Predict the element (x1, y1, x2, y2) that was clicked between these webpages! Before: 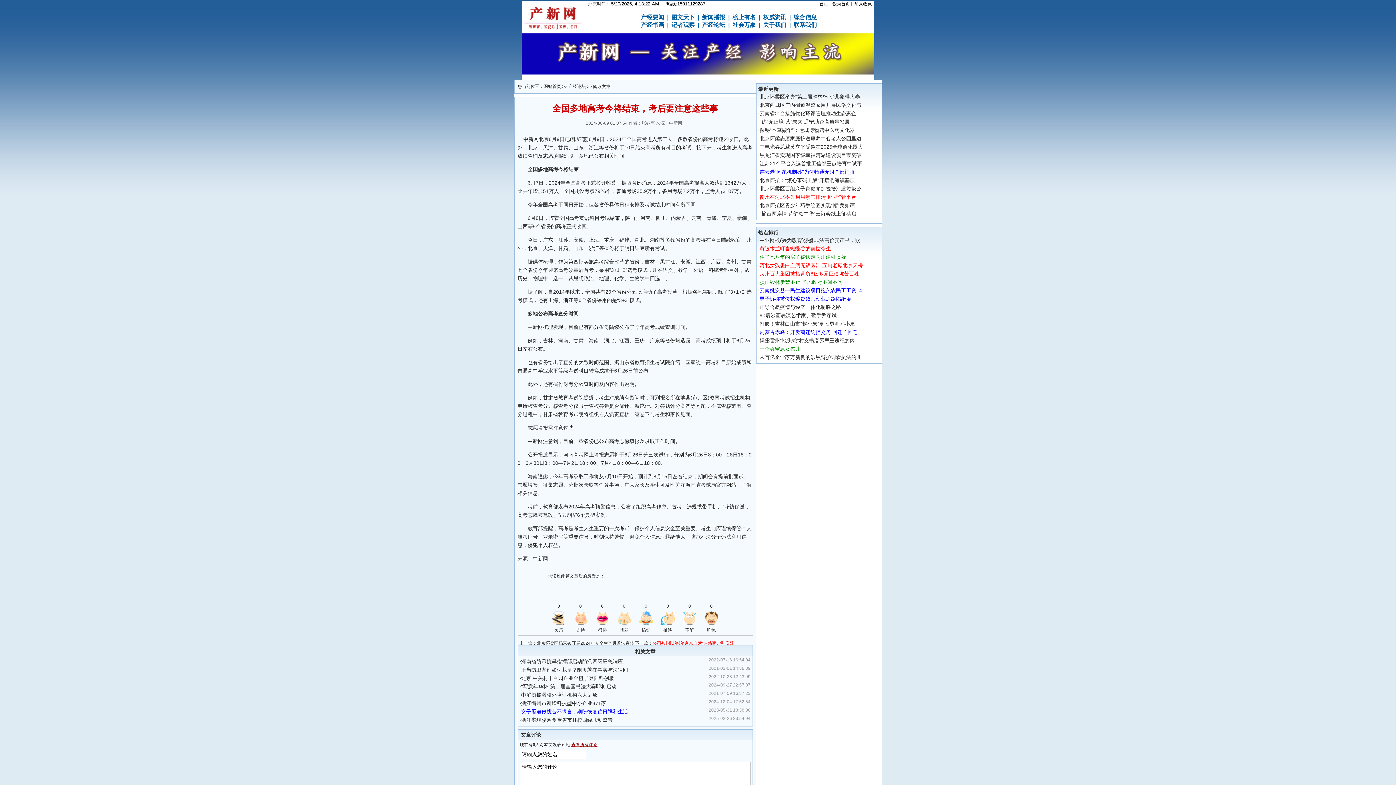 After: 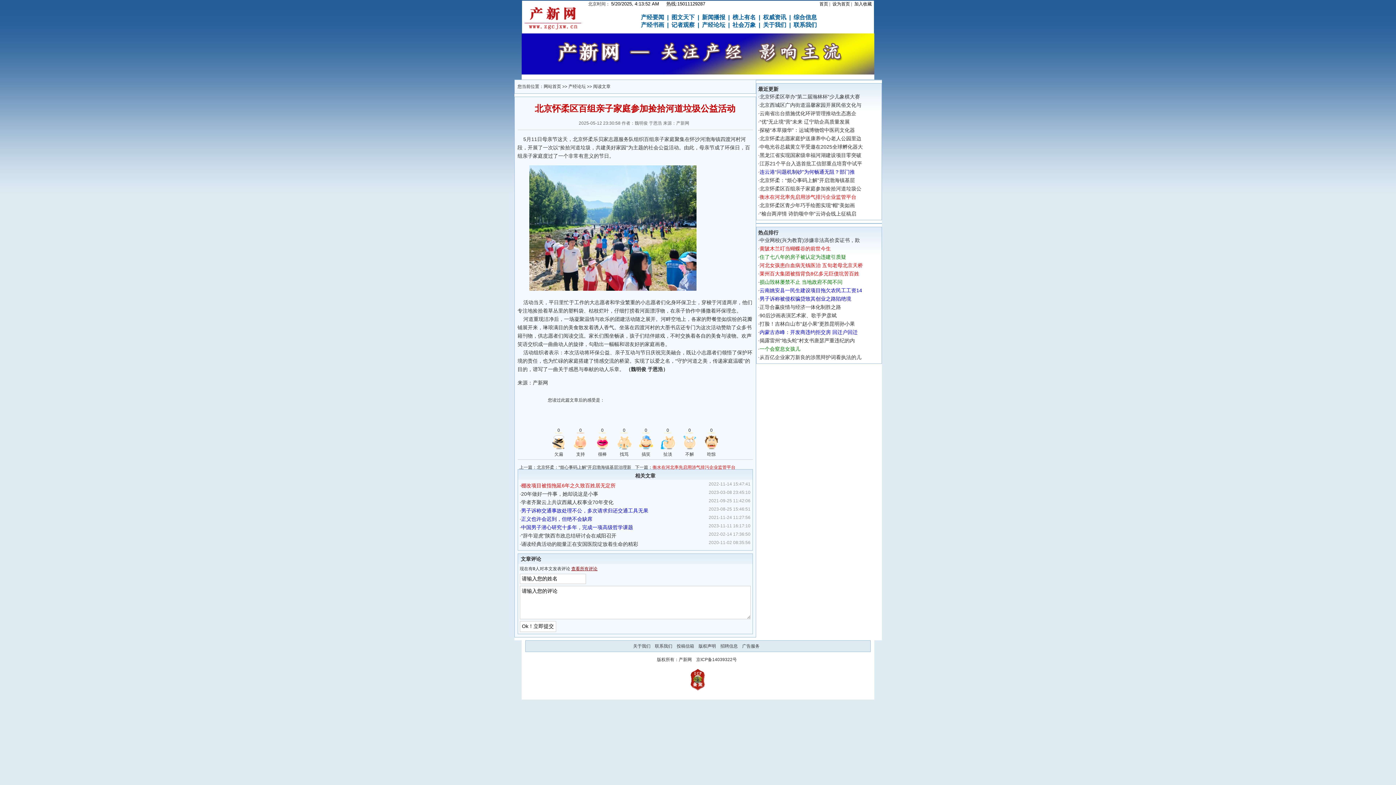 Action: bbox: (759, 185, 861, 191) label: 北京怀柔区百组亲子家庭参加捡拾河道垃圾公